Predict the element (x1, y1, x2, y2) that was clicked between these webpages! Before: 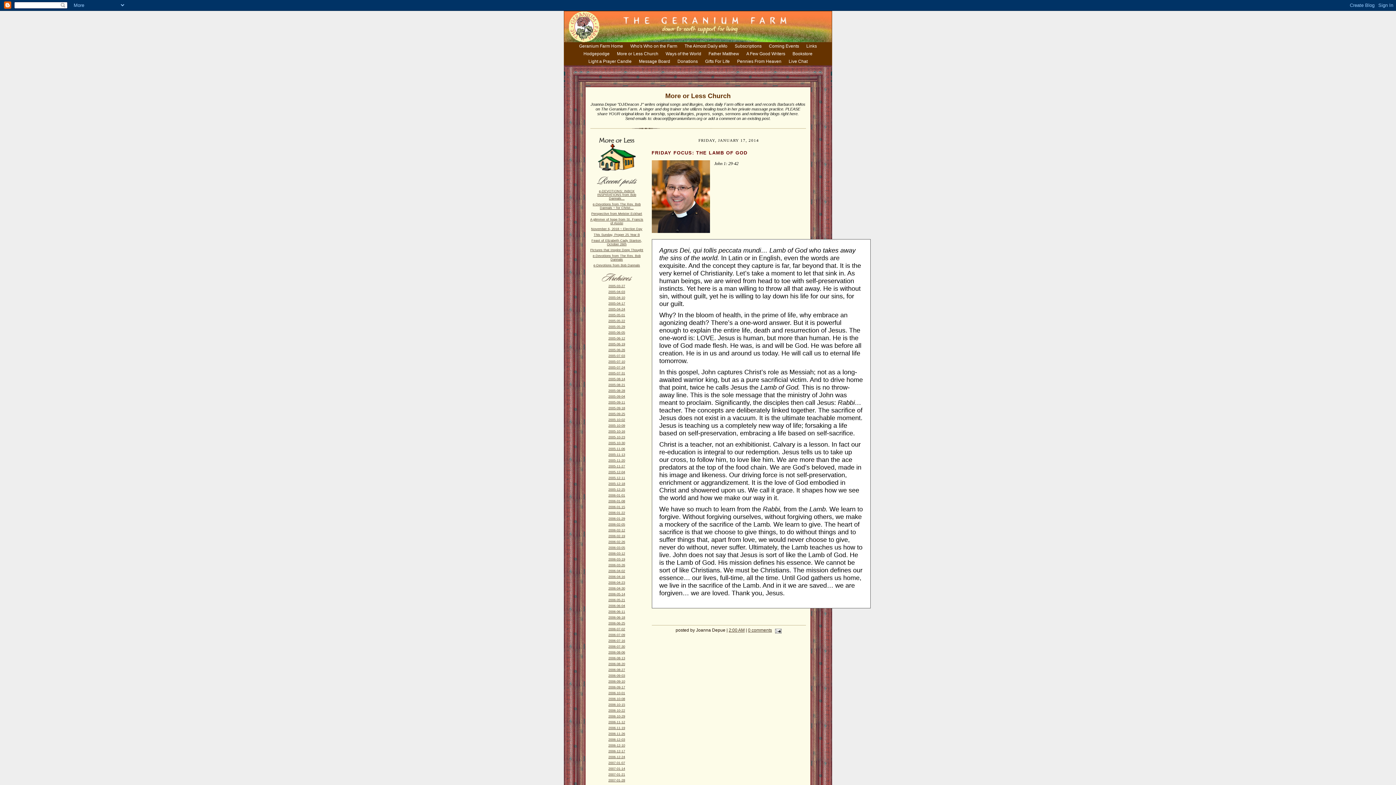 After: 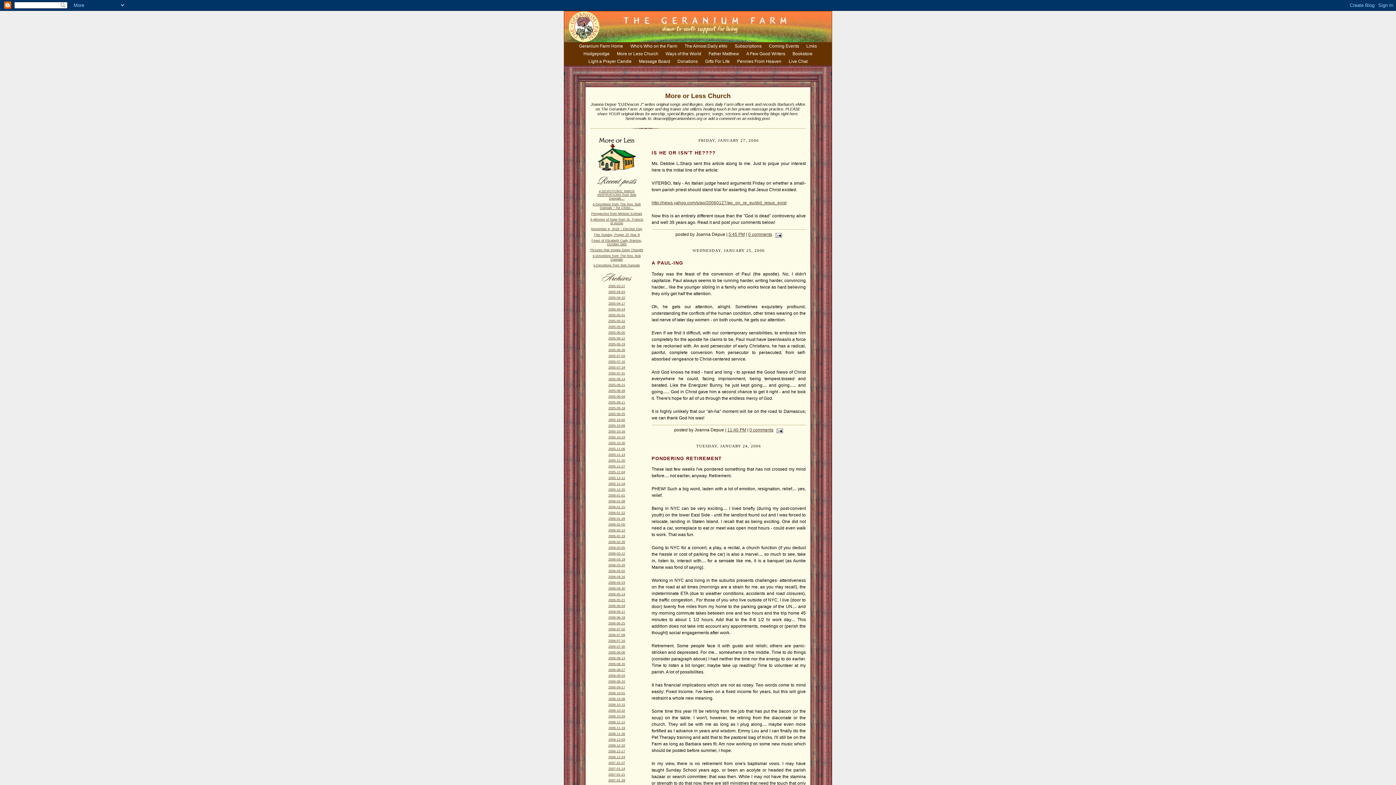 Action: label: 2006-01-22 bbox: (608, 511, 625, 514)